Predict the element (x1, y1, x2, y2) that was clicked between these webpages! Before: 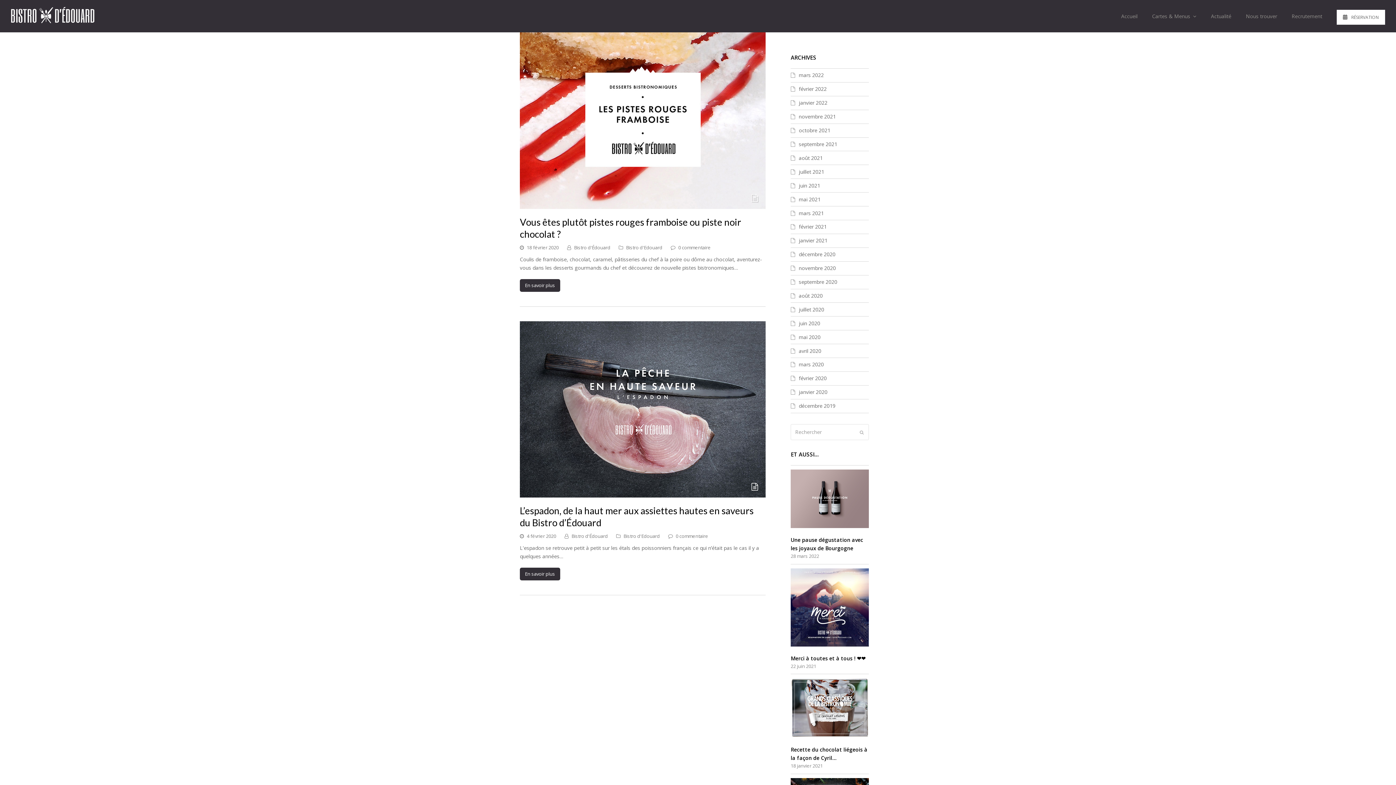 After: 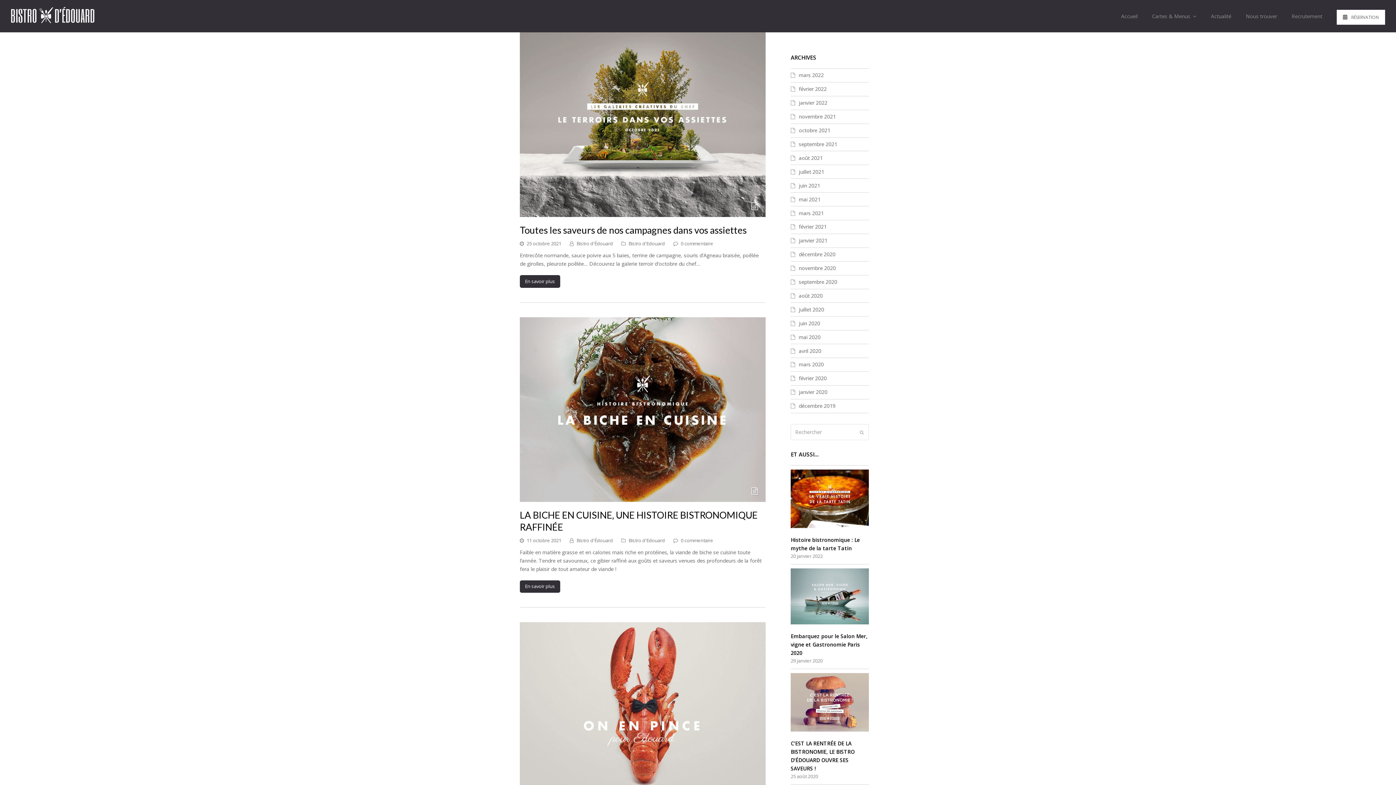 Action: label: octobre 2021 bbox: (790, 126, 830, 133)